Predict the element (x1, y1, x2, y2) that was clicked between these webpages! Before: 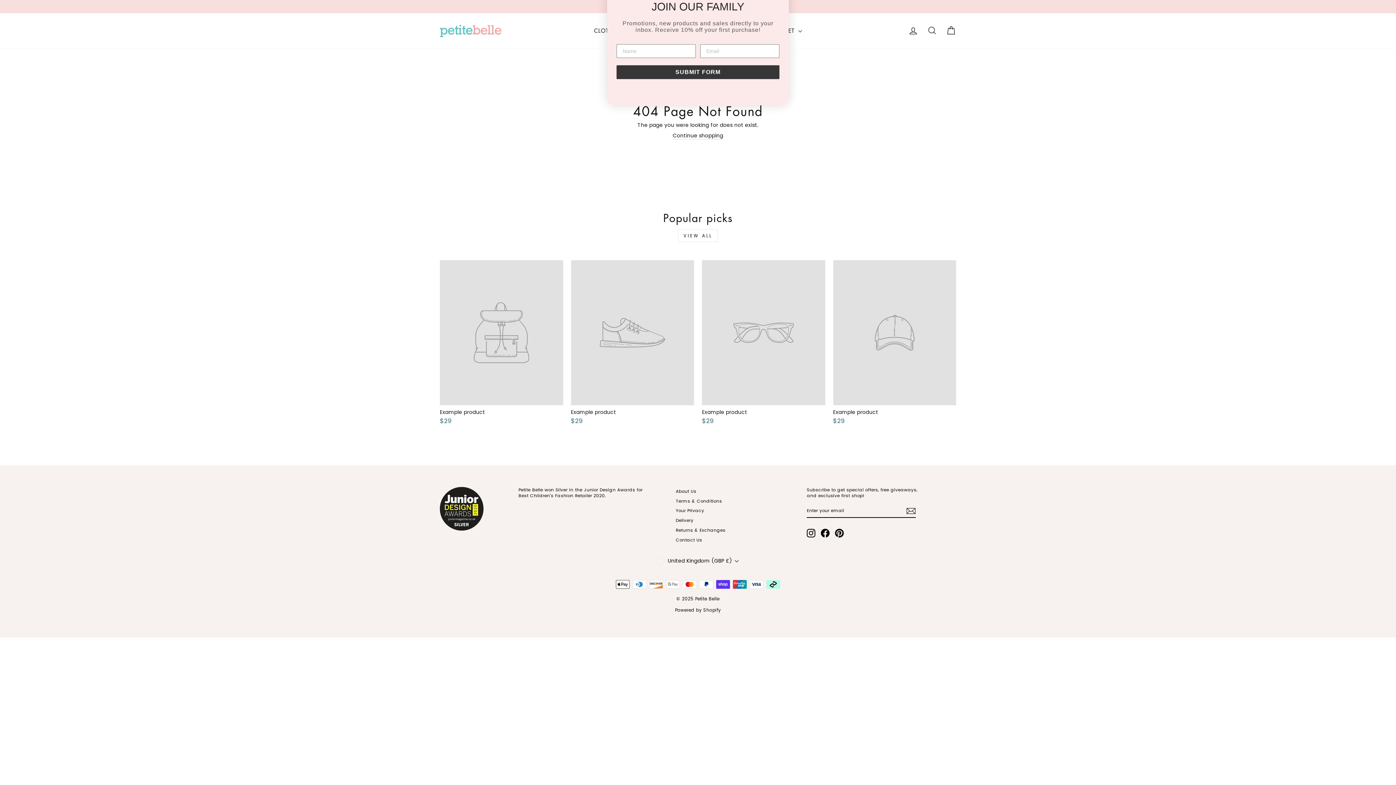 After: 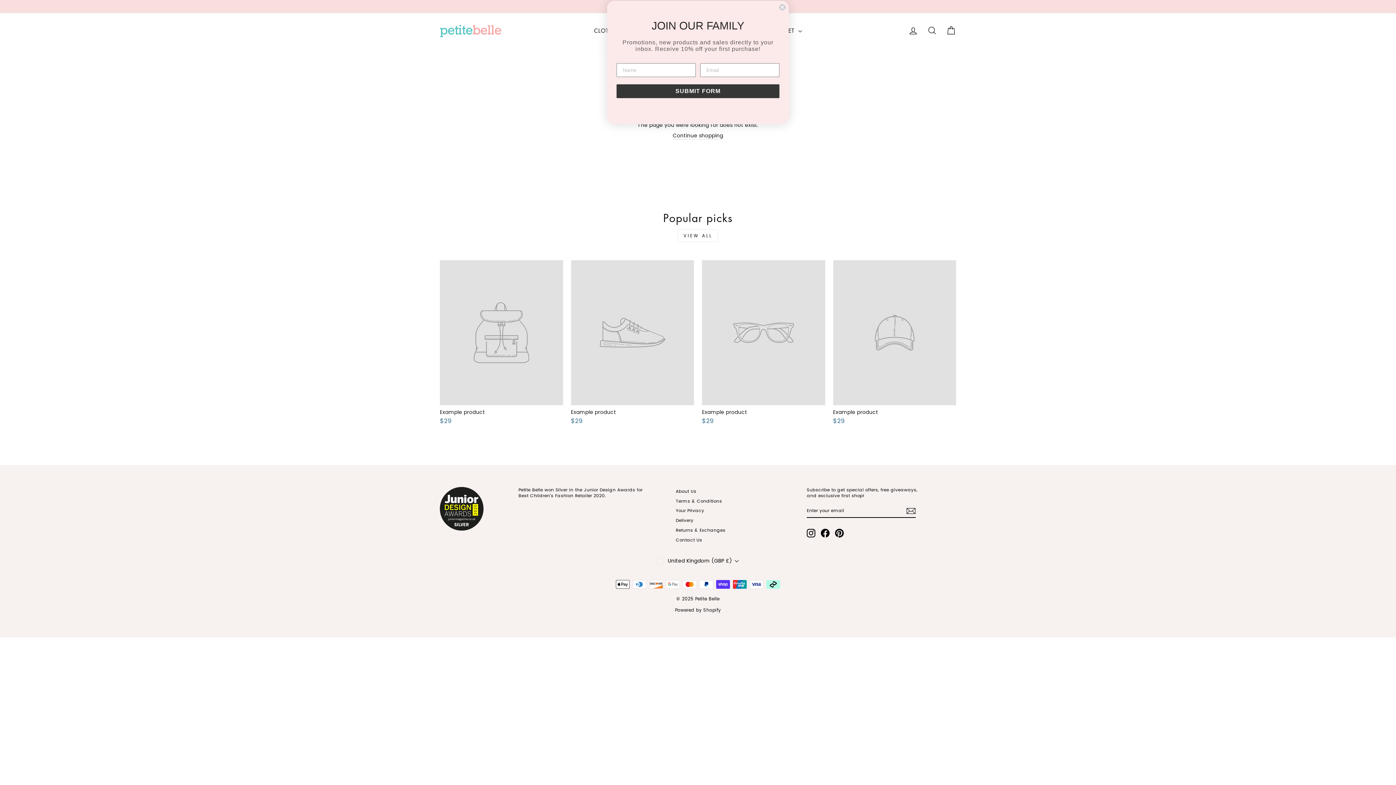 Action: label: Example product
$29 bbox: (571, 260, 694, 427)